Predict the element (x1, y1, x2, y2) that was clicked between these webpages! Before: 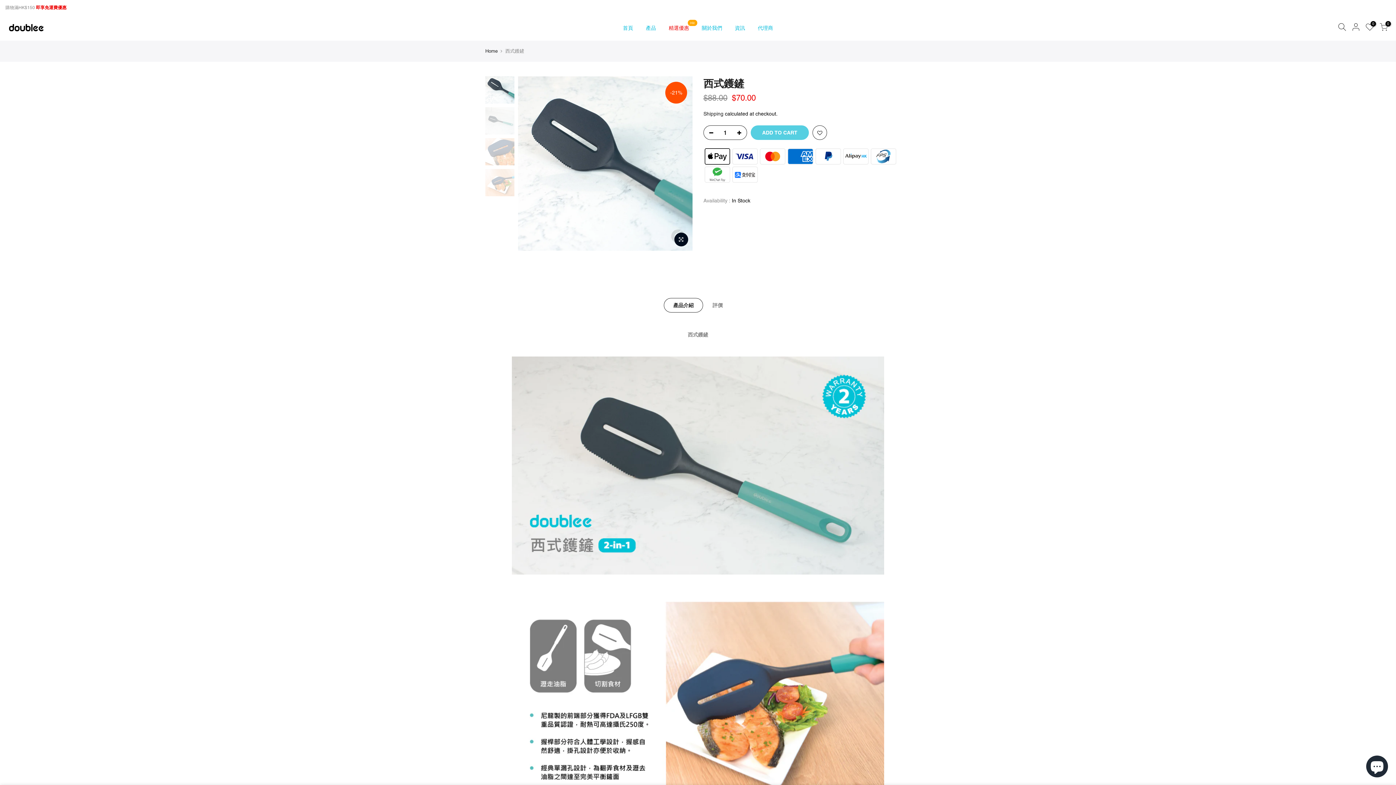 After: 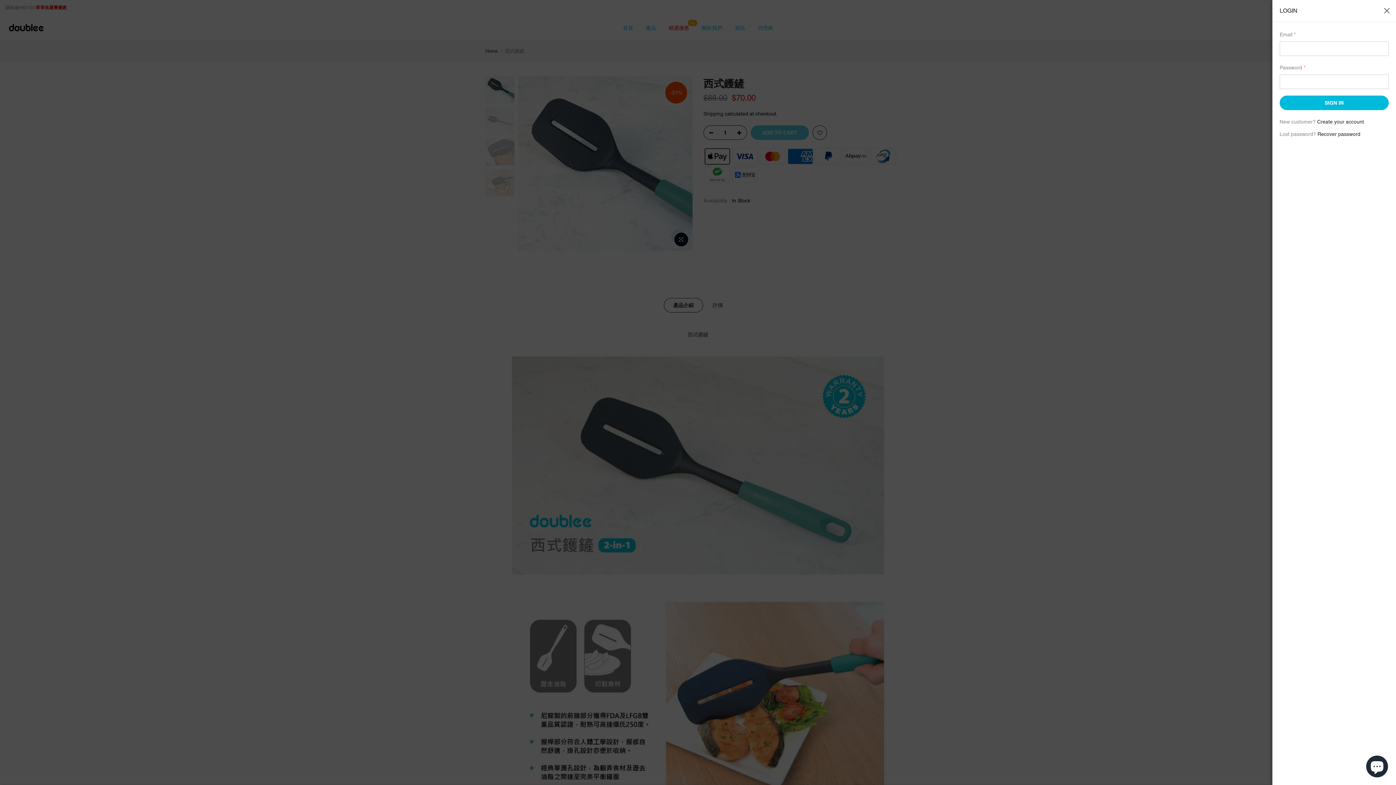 Action: bbox: (1352, 22, 1360, 33)